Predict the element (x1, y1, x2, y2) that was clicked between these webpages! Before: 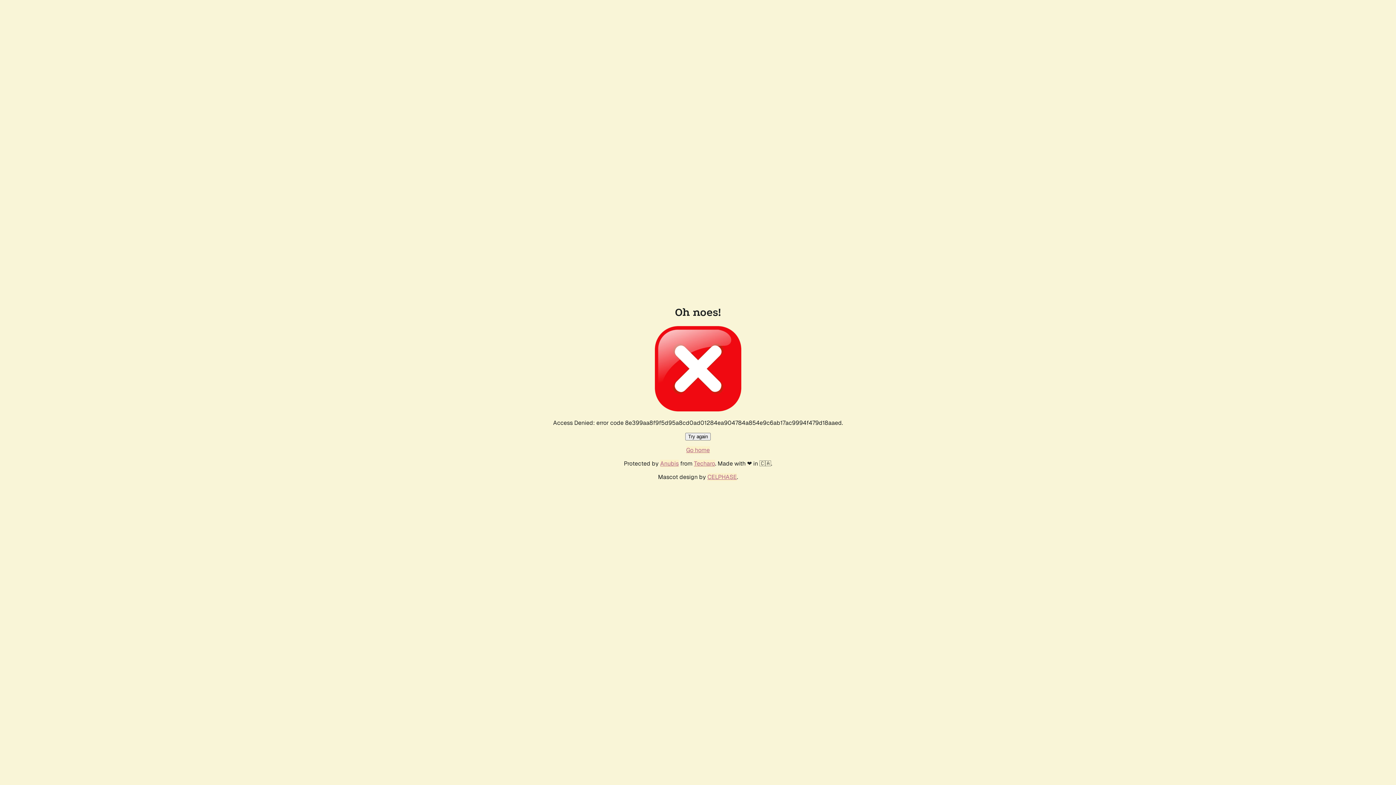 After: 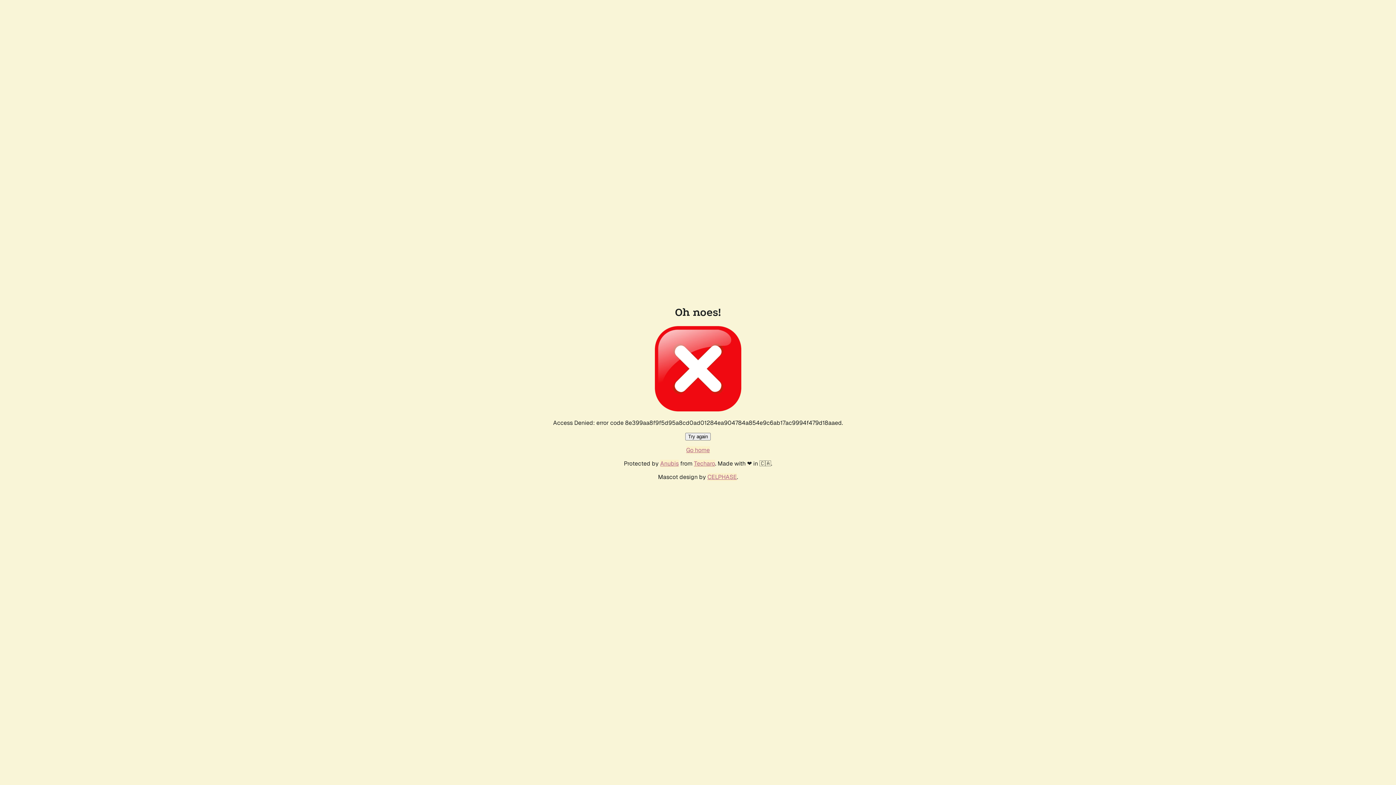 Action: bbox: (685, 433, 710, 440) label: Try again